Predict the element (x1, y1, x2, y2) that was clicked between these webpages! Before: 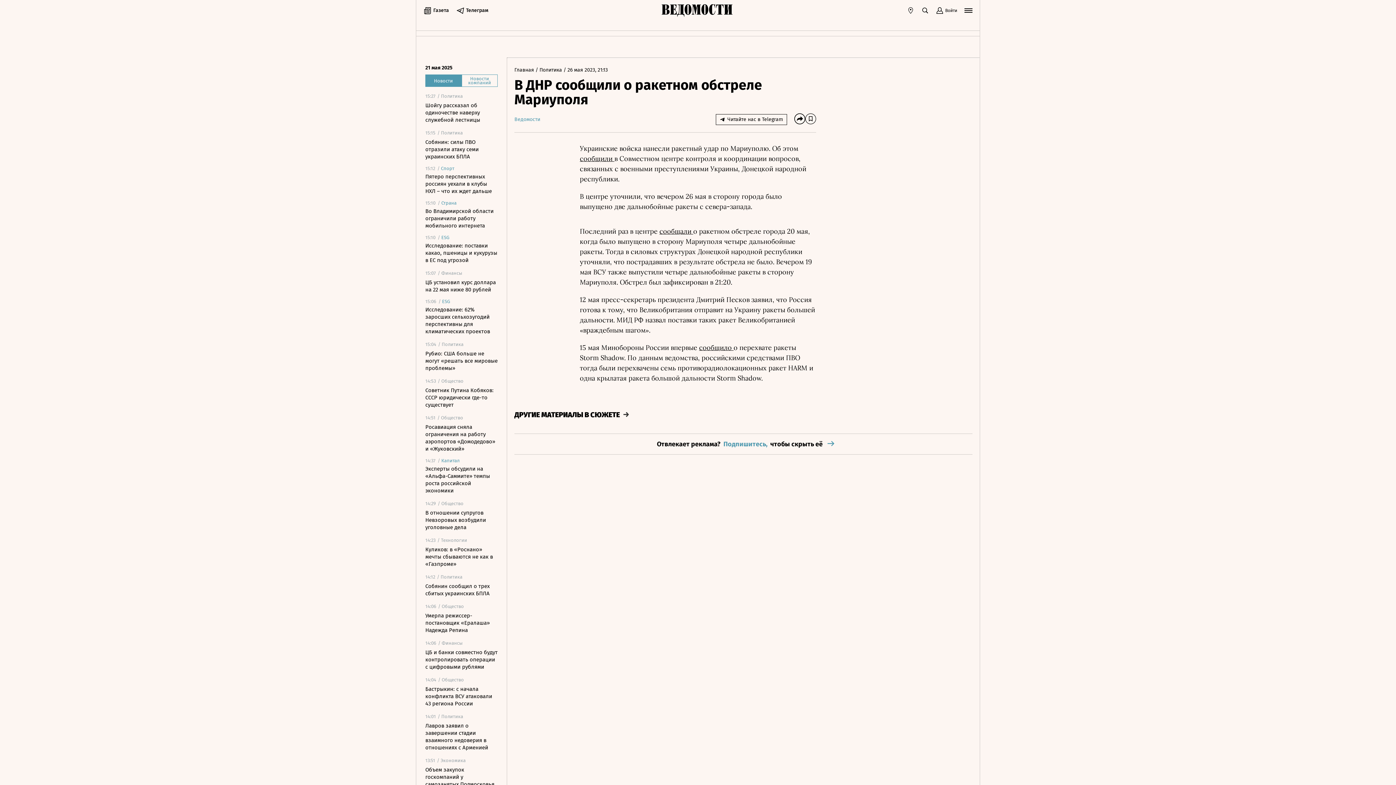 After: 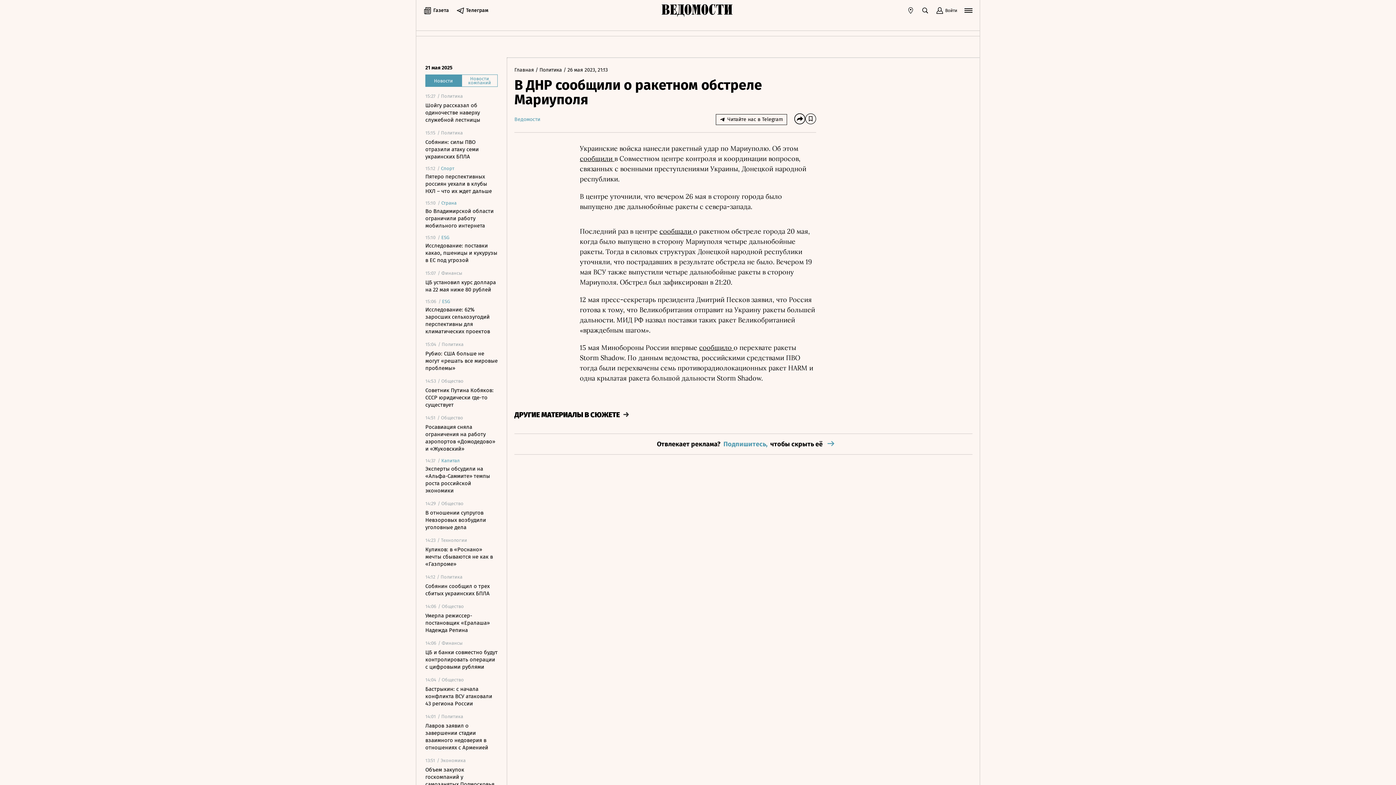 Action: label: Войти bbox: (936, 6, 957, 14)